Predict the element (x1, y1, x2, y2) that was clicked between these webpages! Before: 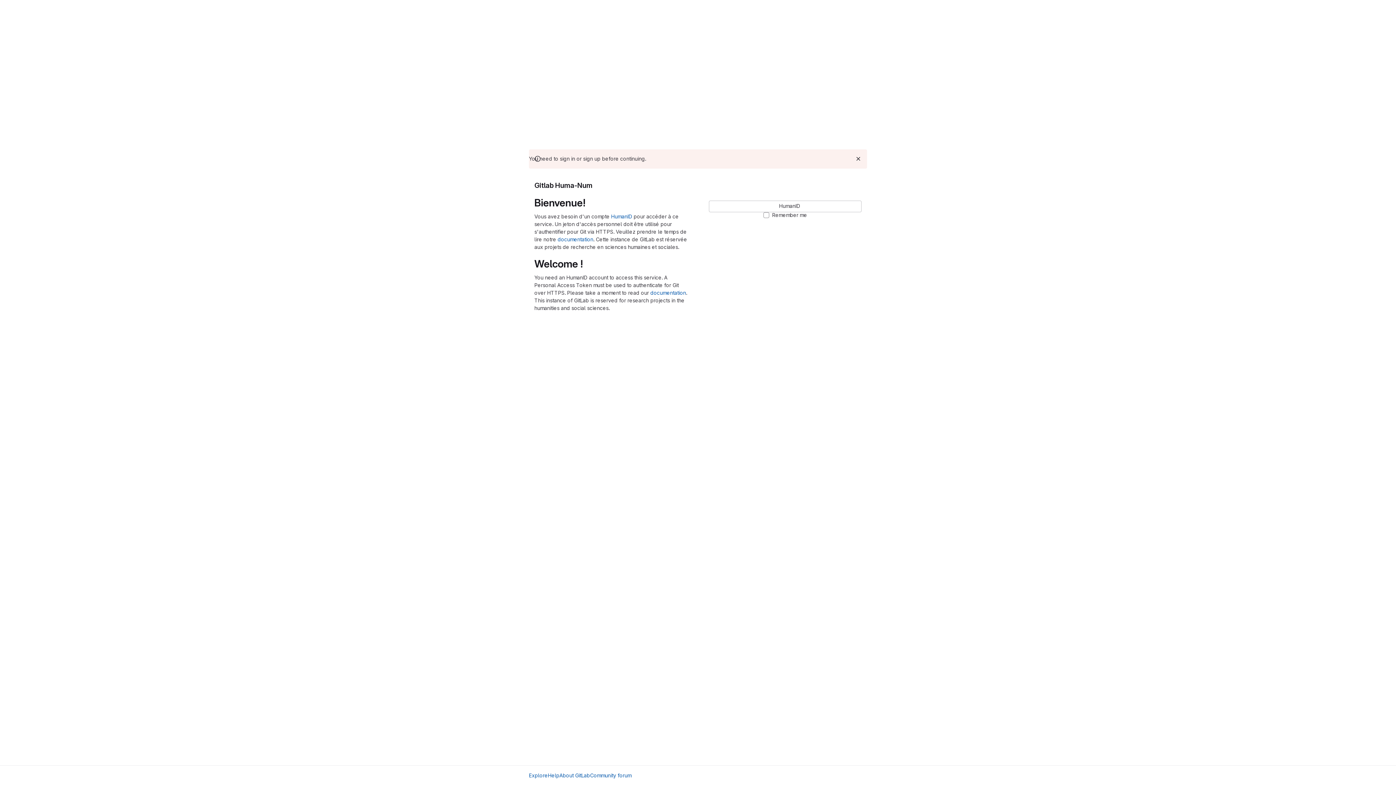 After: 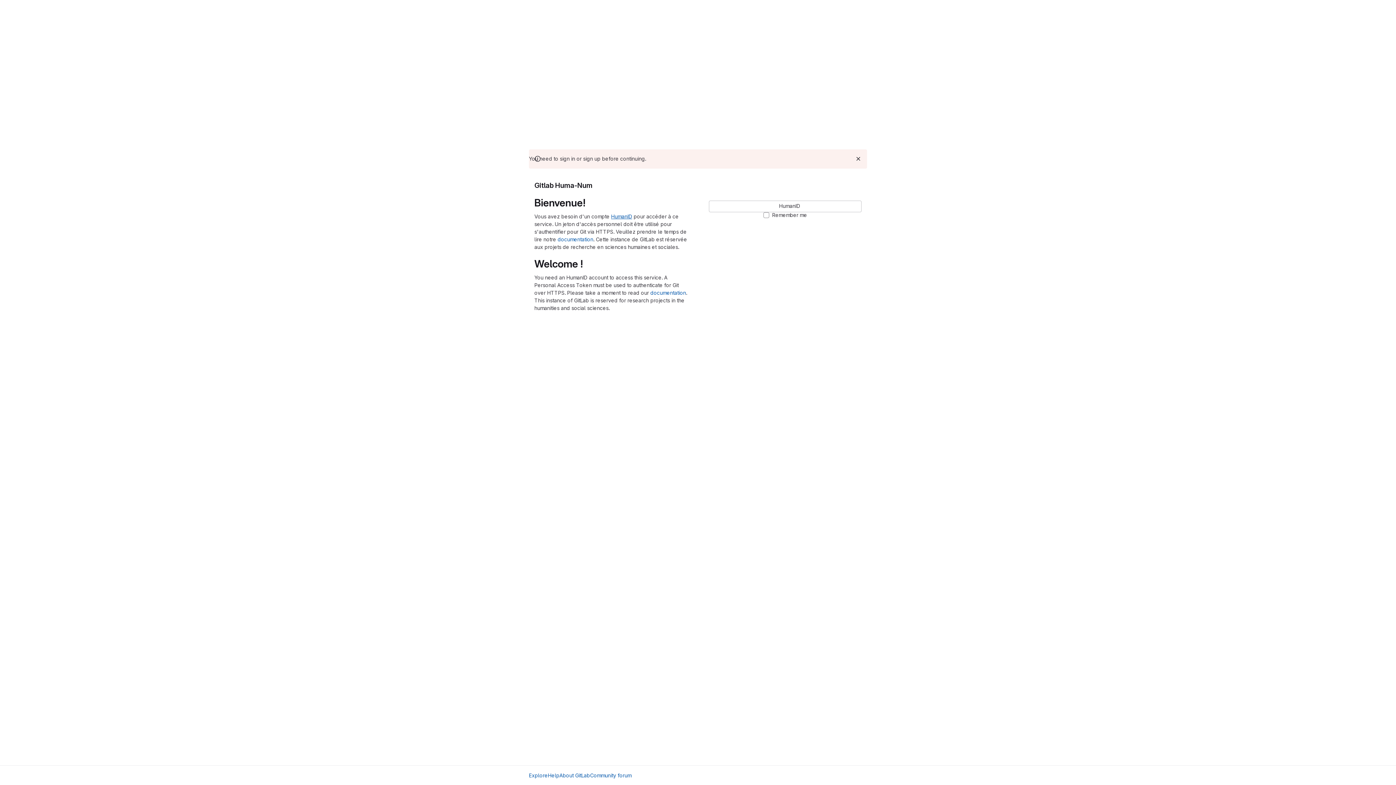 Action: label: HumanID bbox: (611, 213, 632, 219)